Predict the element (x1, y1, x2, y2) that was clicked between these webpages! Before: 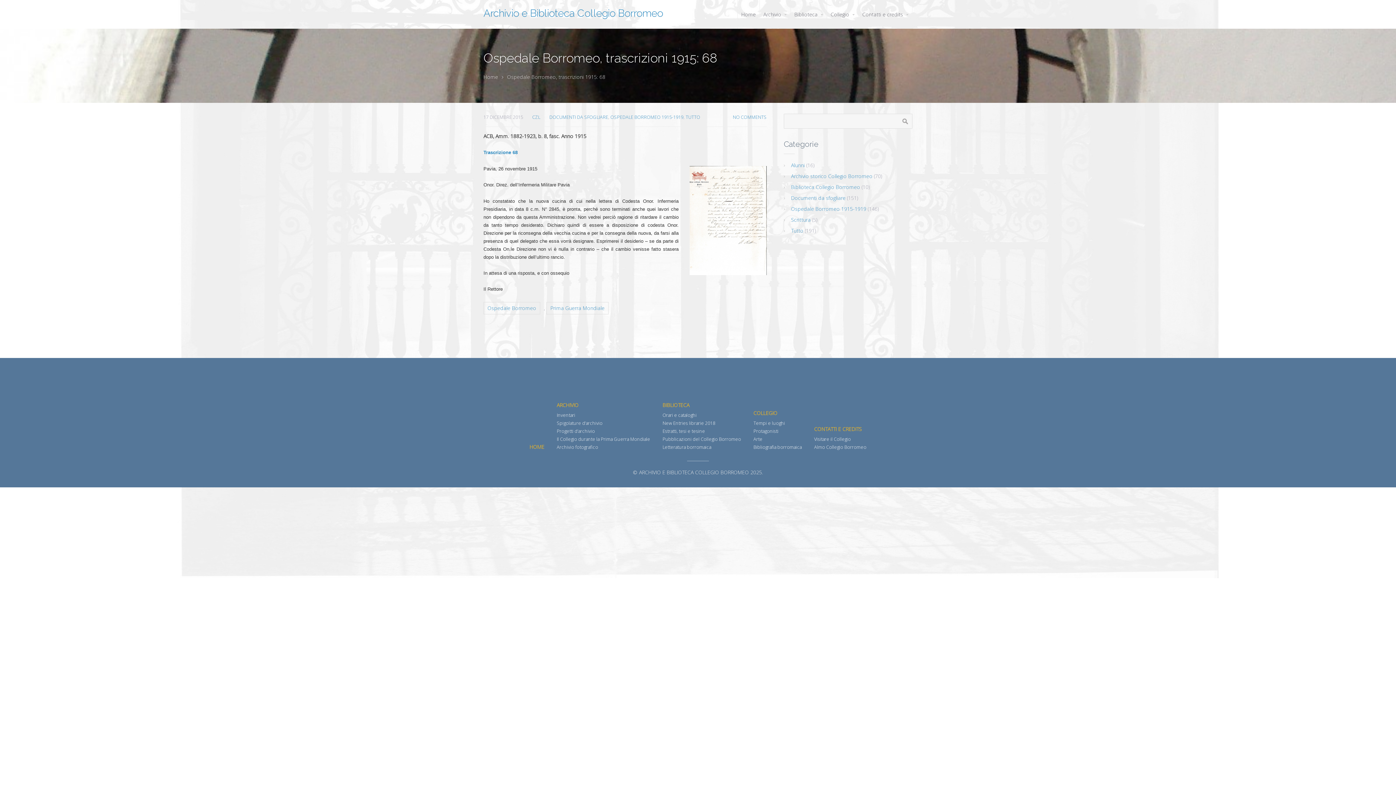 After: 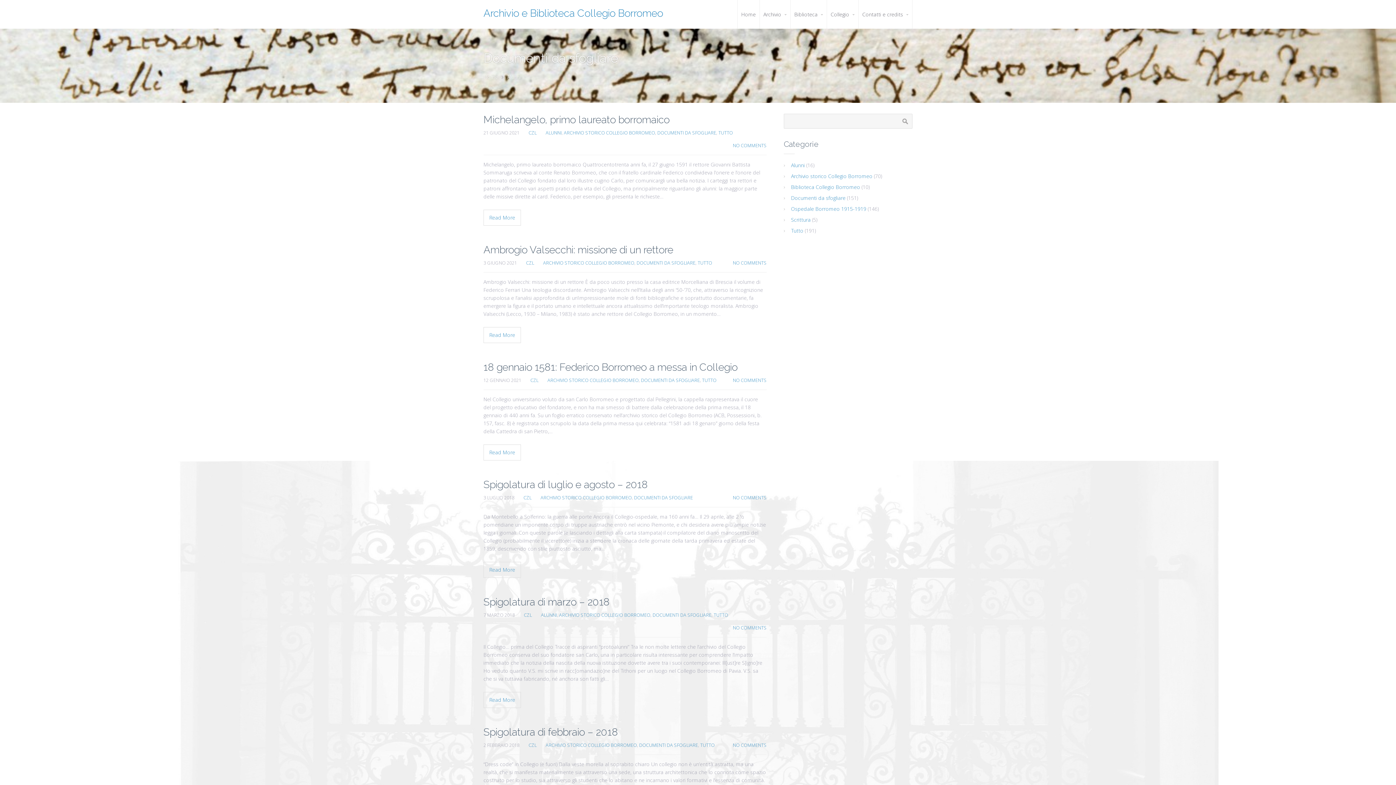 Action: label: Documenti da sfogliare bbox: (791, 194, 845, 201)